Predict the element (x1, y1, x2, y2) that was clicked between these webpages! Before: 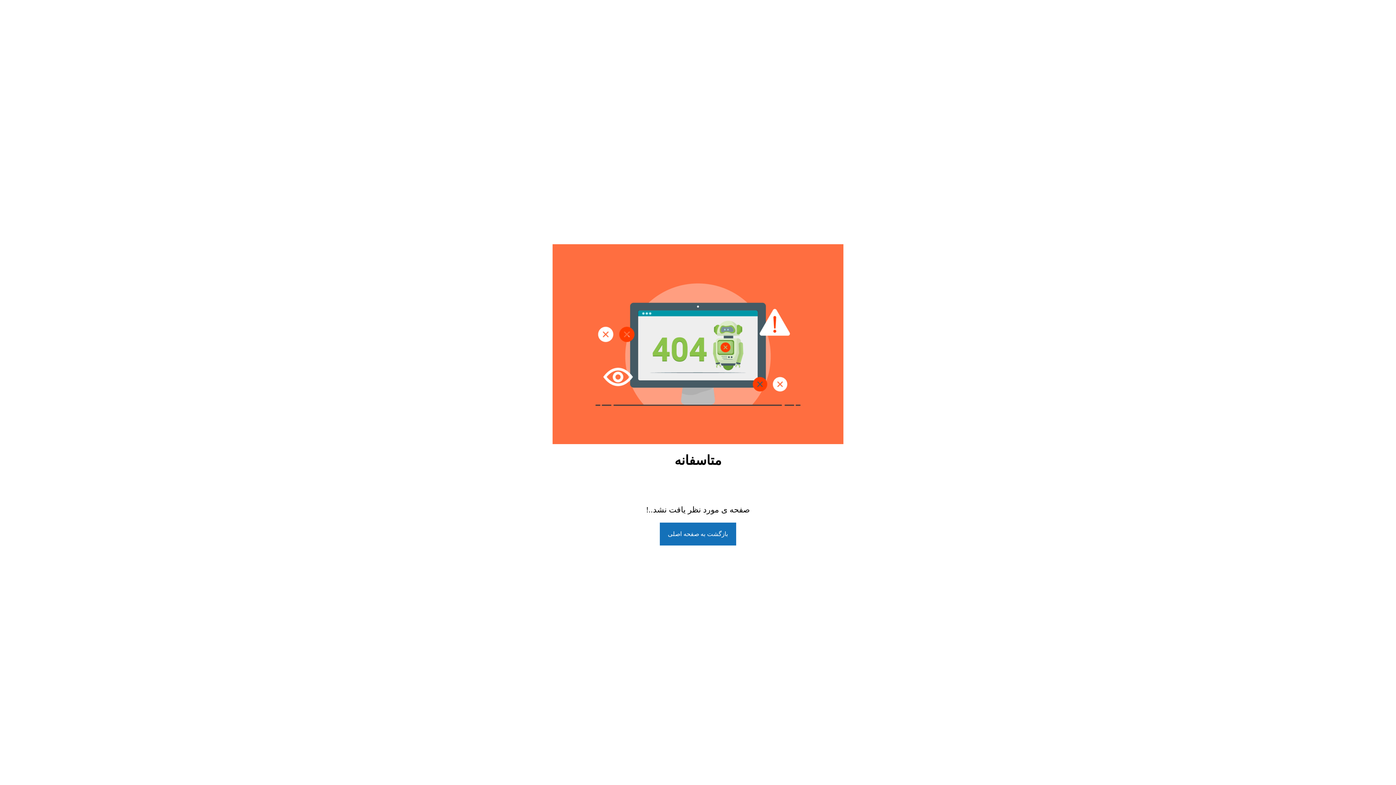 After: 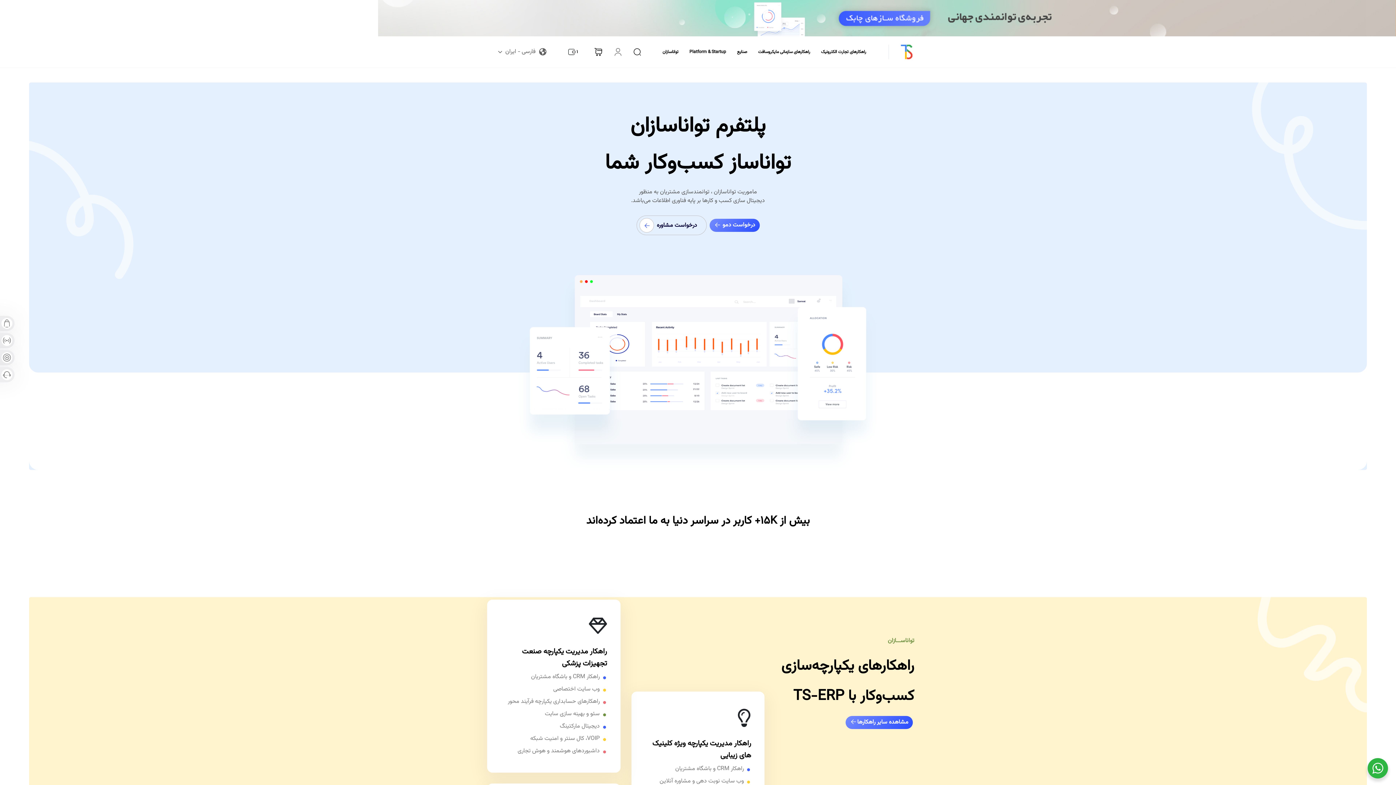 Action: label: بازگشت به صفحه اصلی bbox: (660, 522, 736, 545)